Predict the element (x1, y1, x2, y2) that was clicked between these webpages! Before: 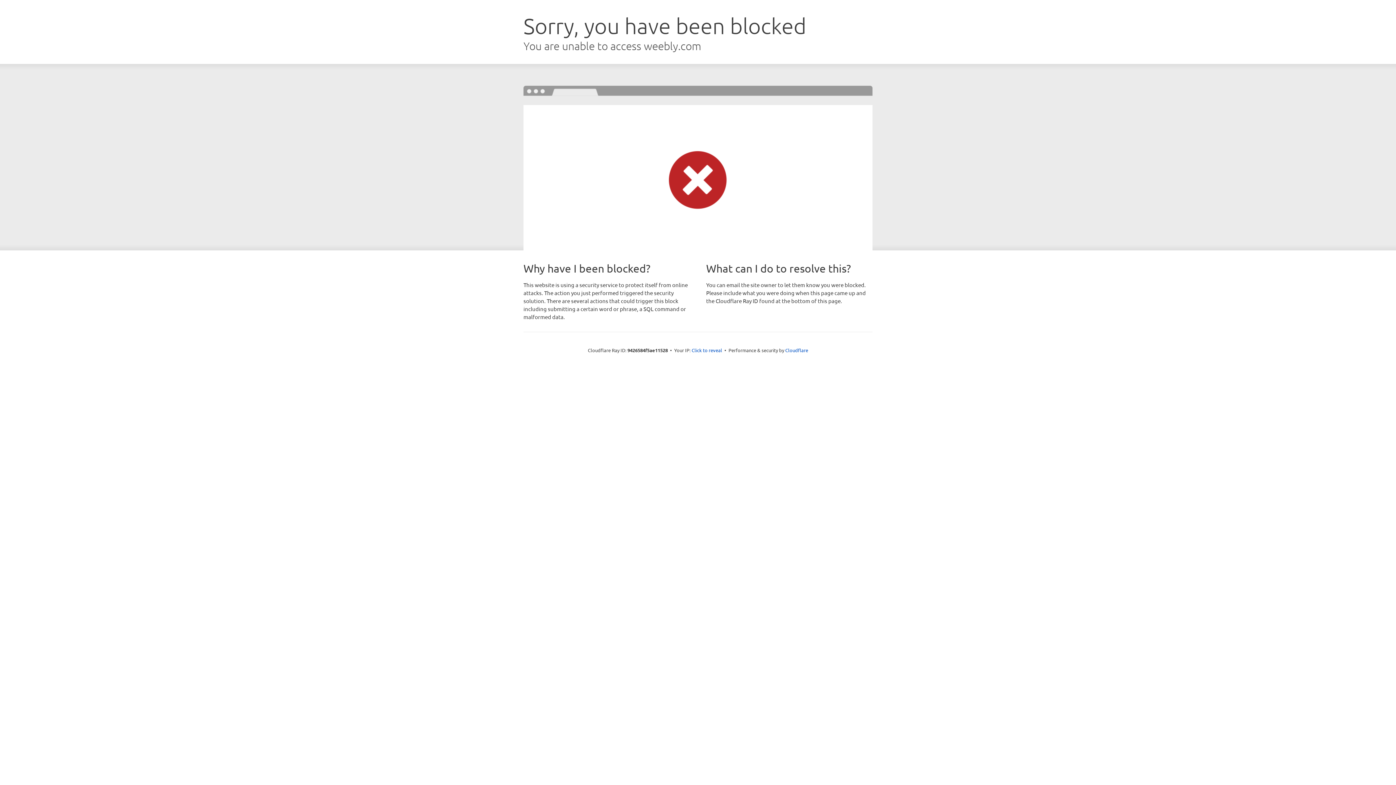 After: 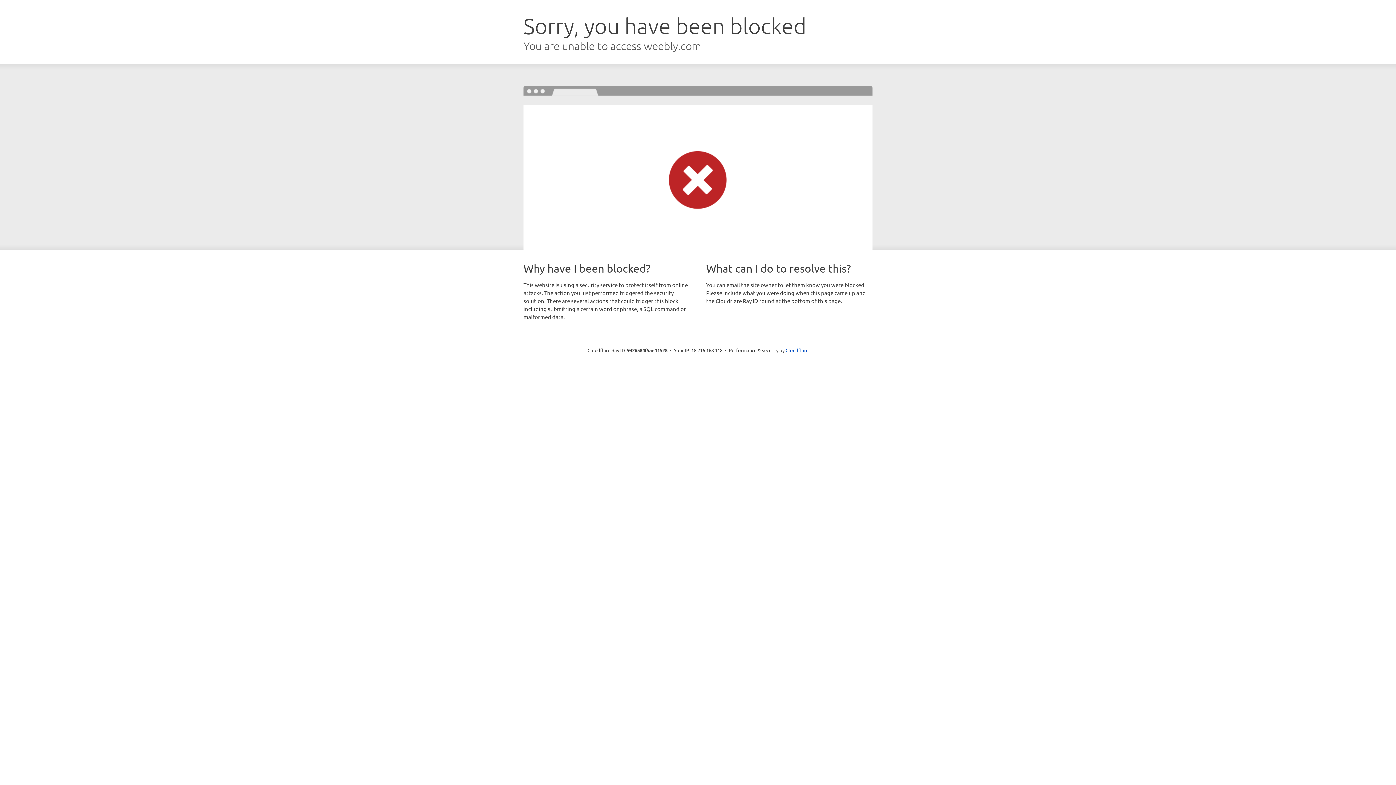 Action: label: Click to reveal bbox: (691, 346, 722, 353)